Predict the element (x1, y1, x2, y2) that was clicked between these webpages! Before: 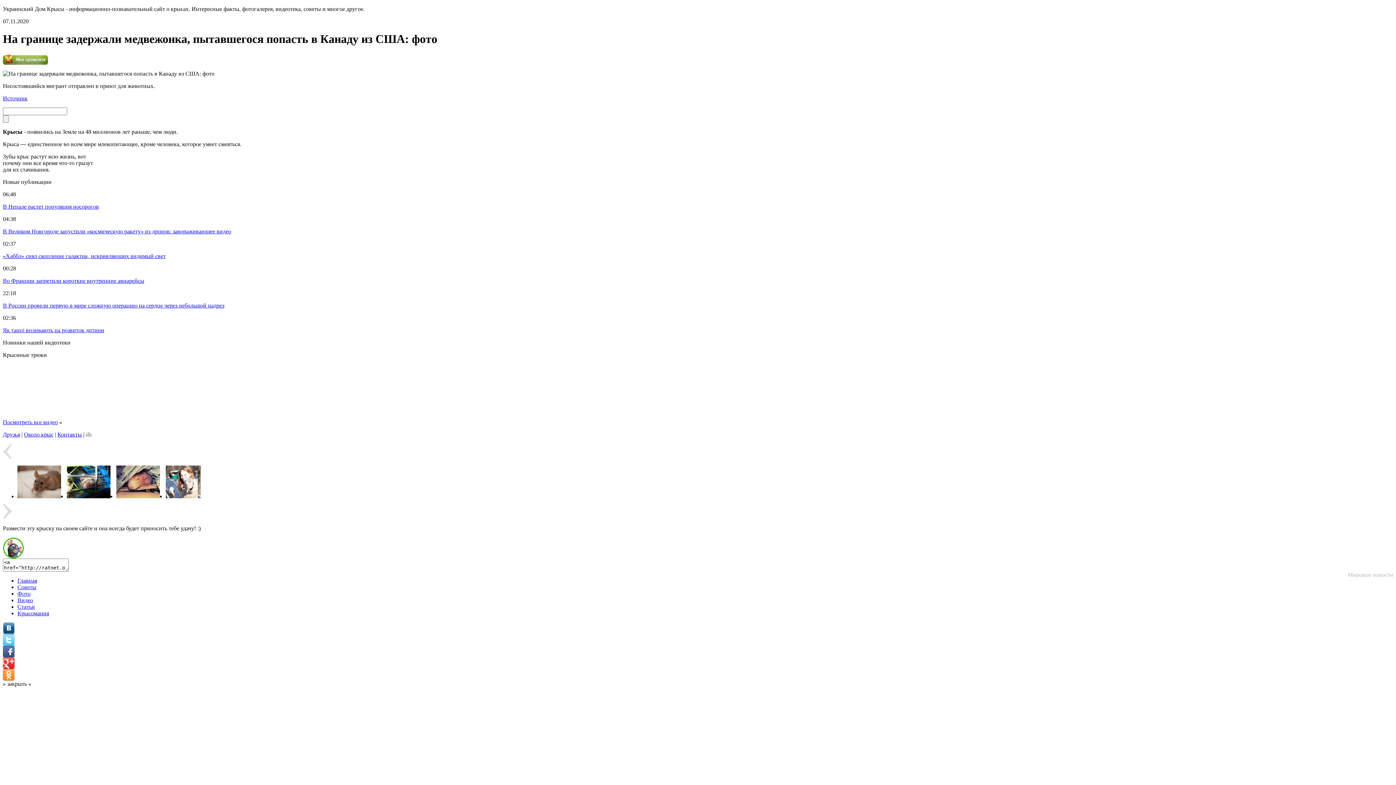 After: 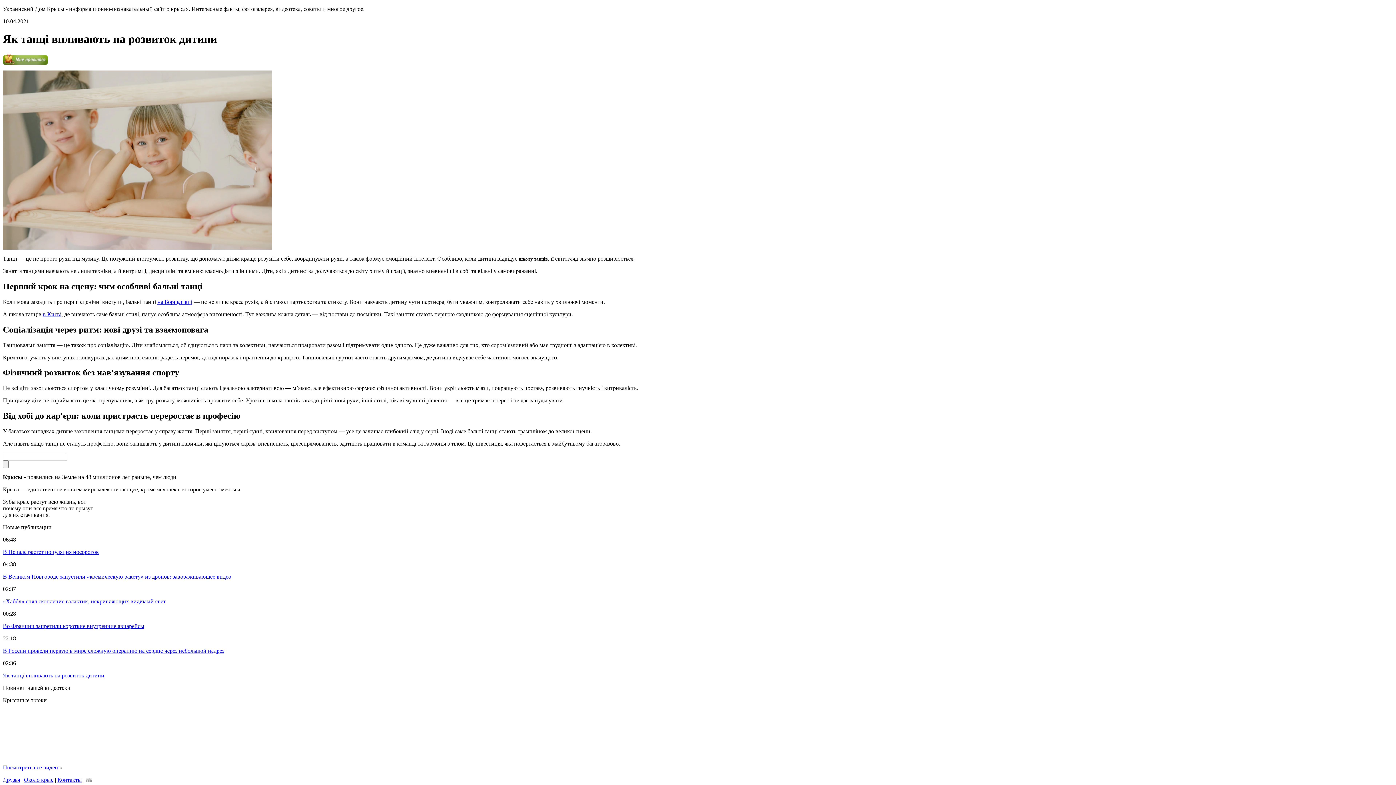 Action: label: Як танці впливають на розвиток дитини bbox: (2, 327, 104, 333)